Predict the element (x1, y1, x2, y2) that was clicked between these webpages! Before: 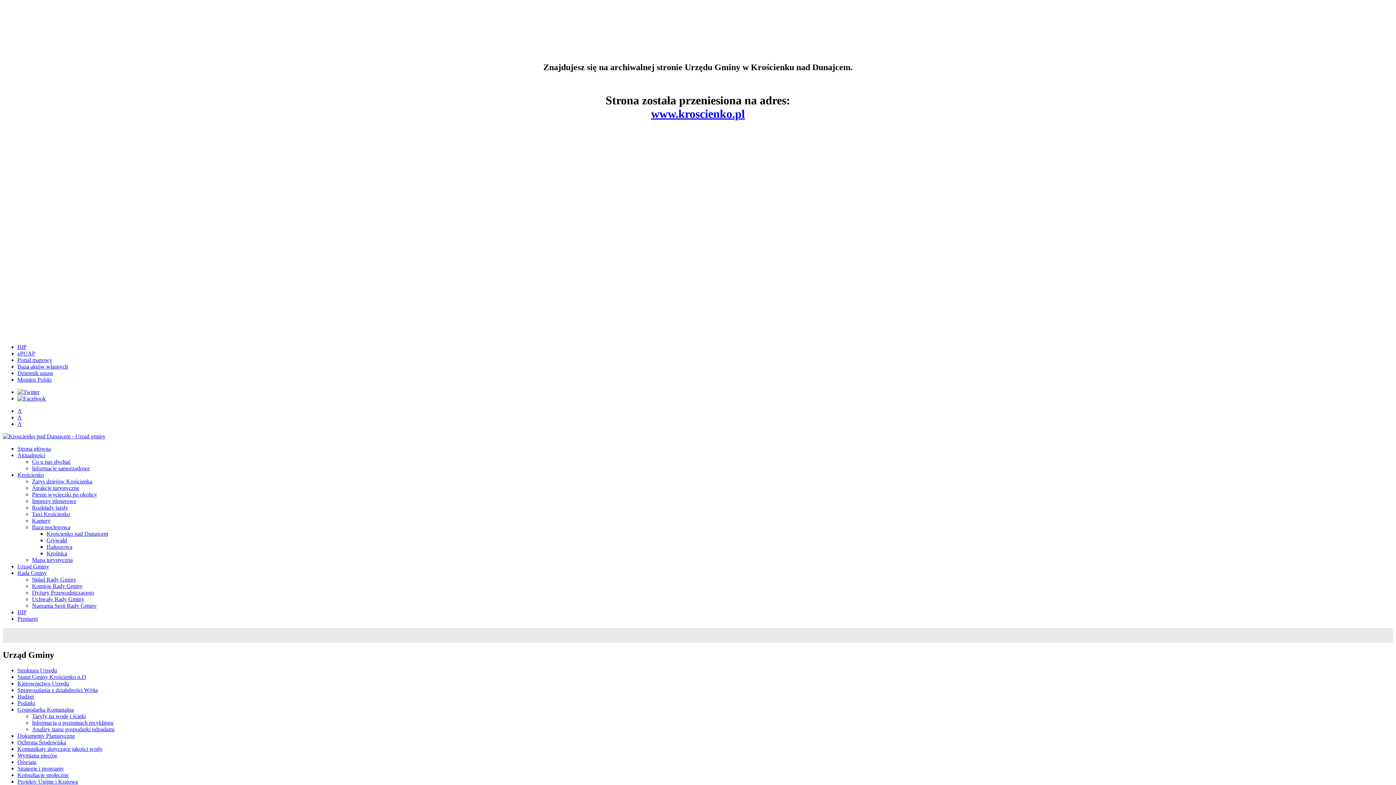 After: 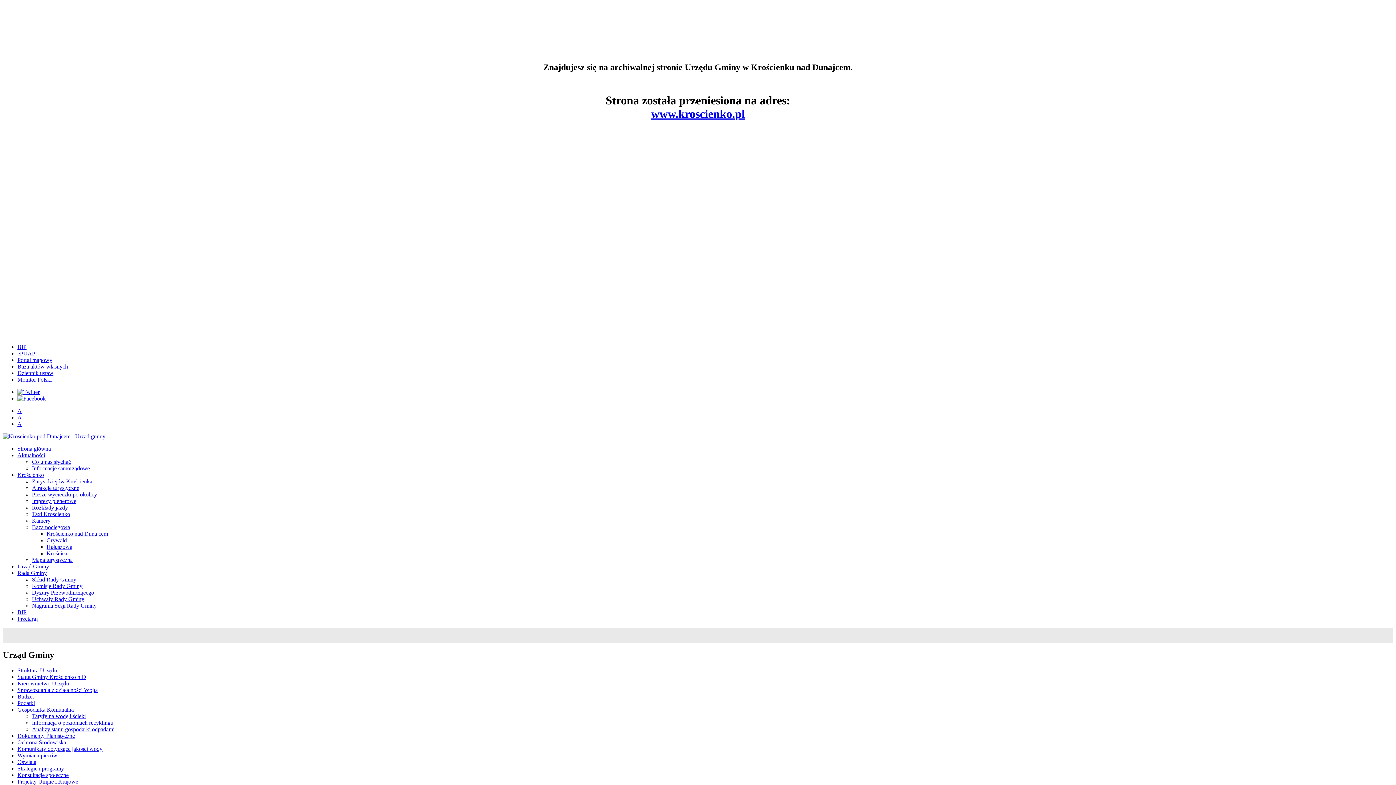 Action: bbox: (32, 524, 70, 530) label: Baza noclegowa